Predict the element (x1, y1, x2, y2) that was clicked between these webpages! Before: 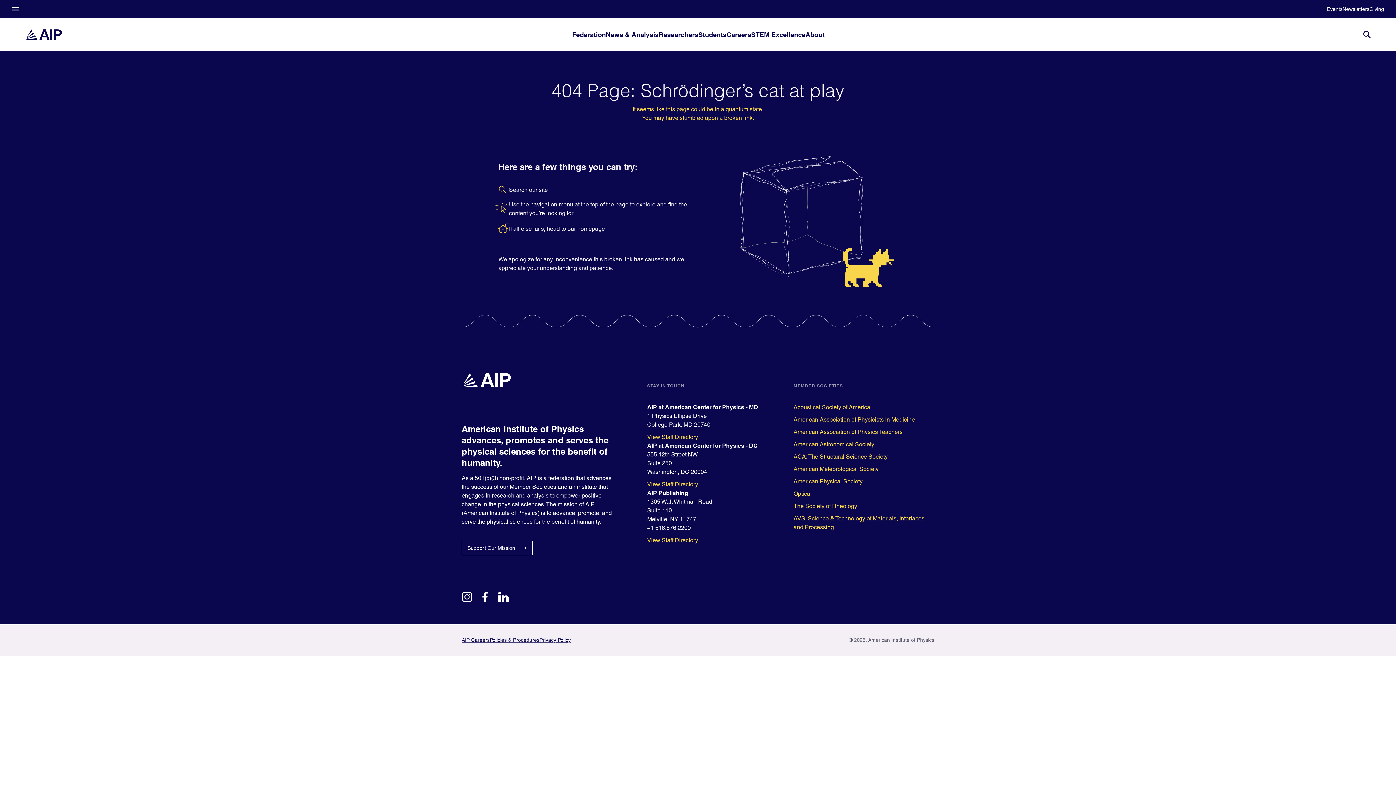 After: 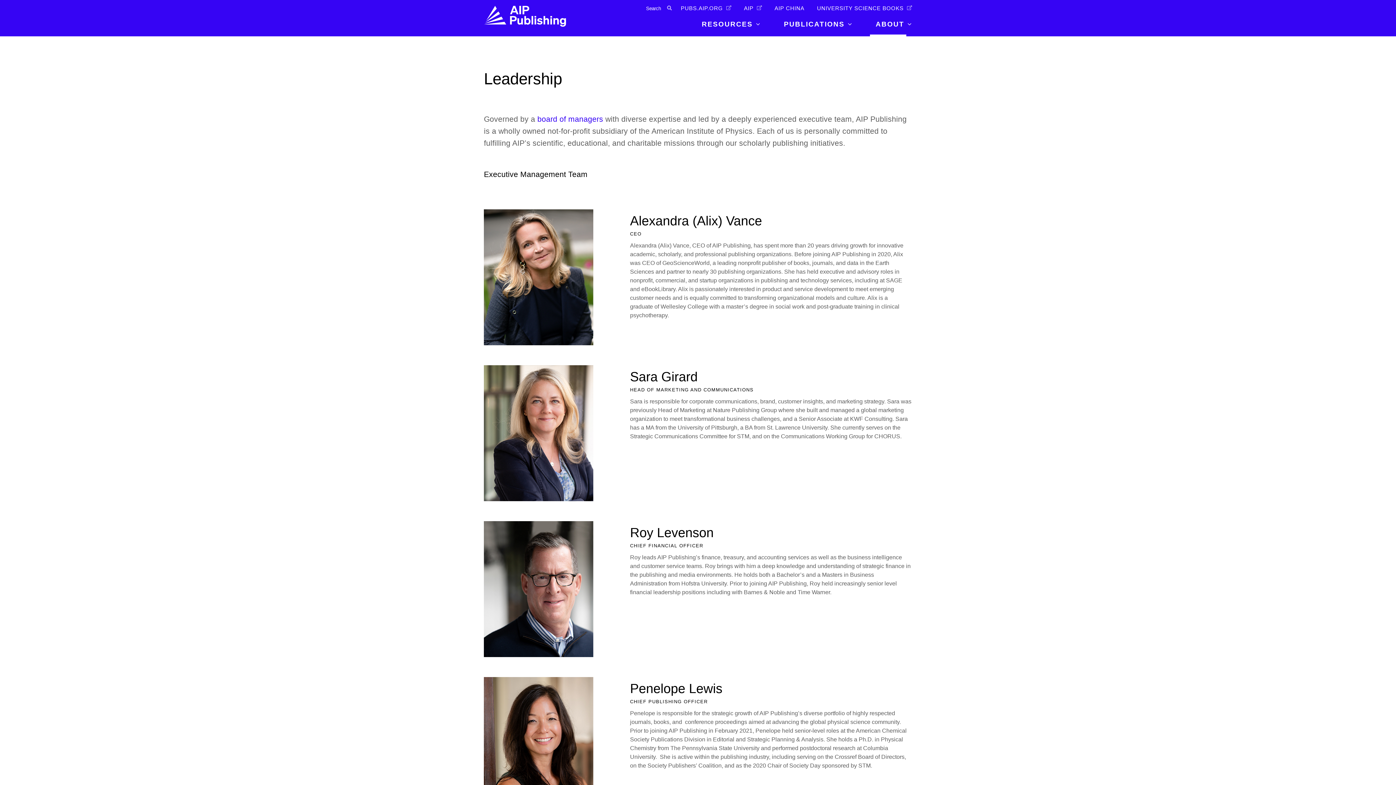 Action: label: AIP Publishing bbox: (647, 489, 688, 496)